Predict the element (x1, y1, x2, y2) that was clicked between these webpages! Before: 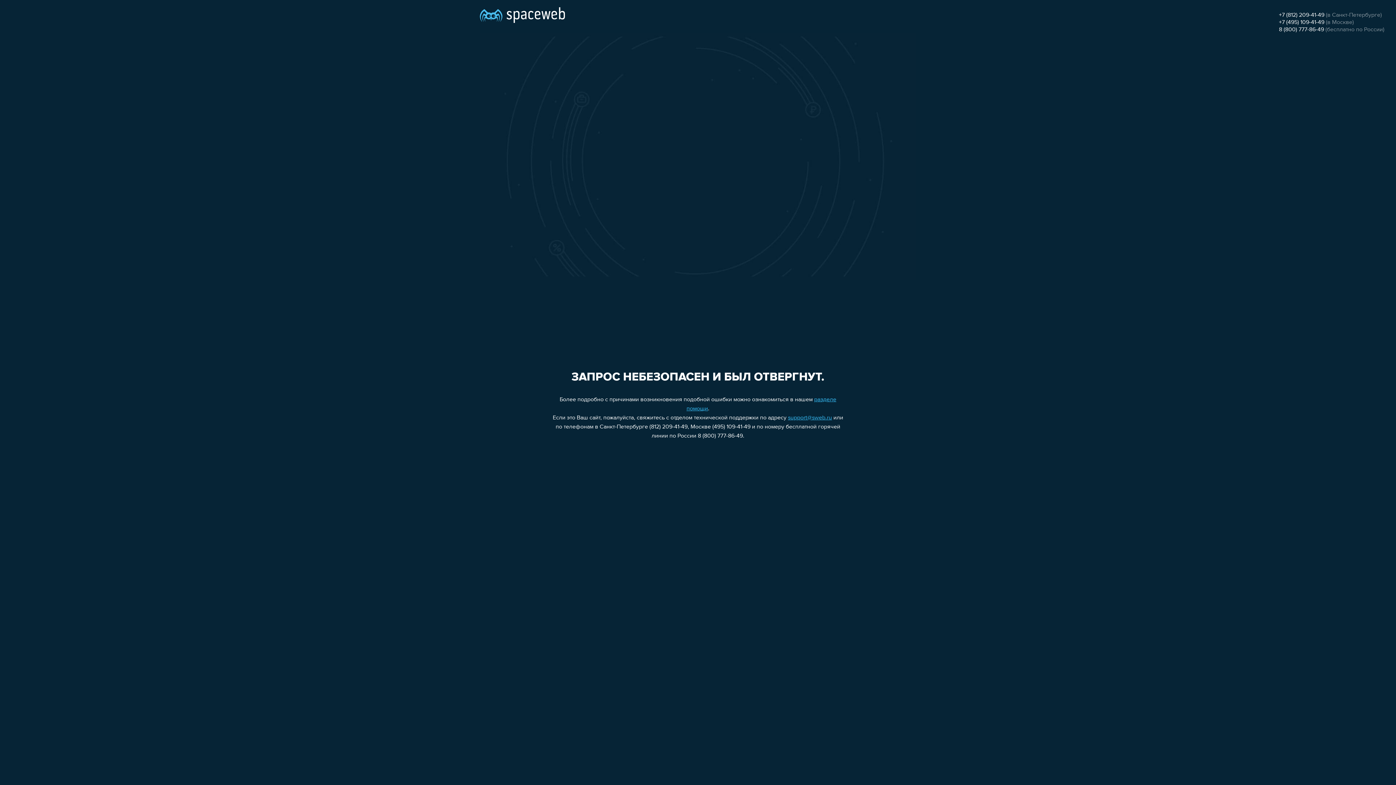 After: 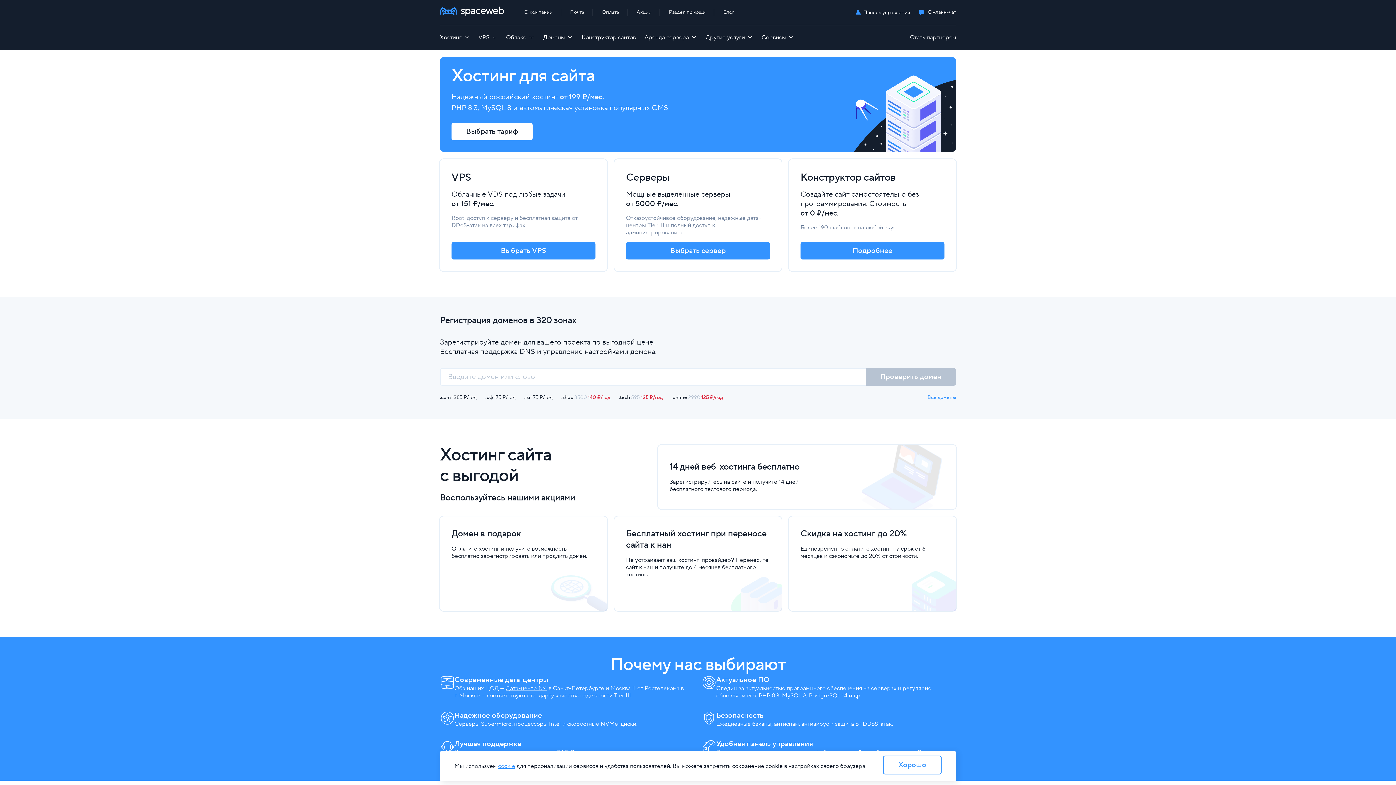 Action: bbox: (480, 0, 565, 25)